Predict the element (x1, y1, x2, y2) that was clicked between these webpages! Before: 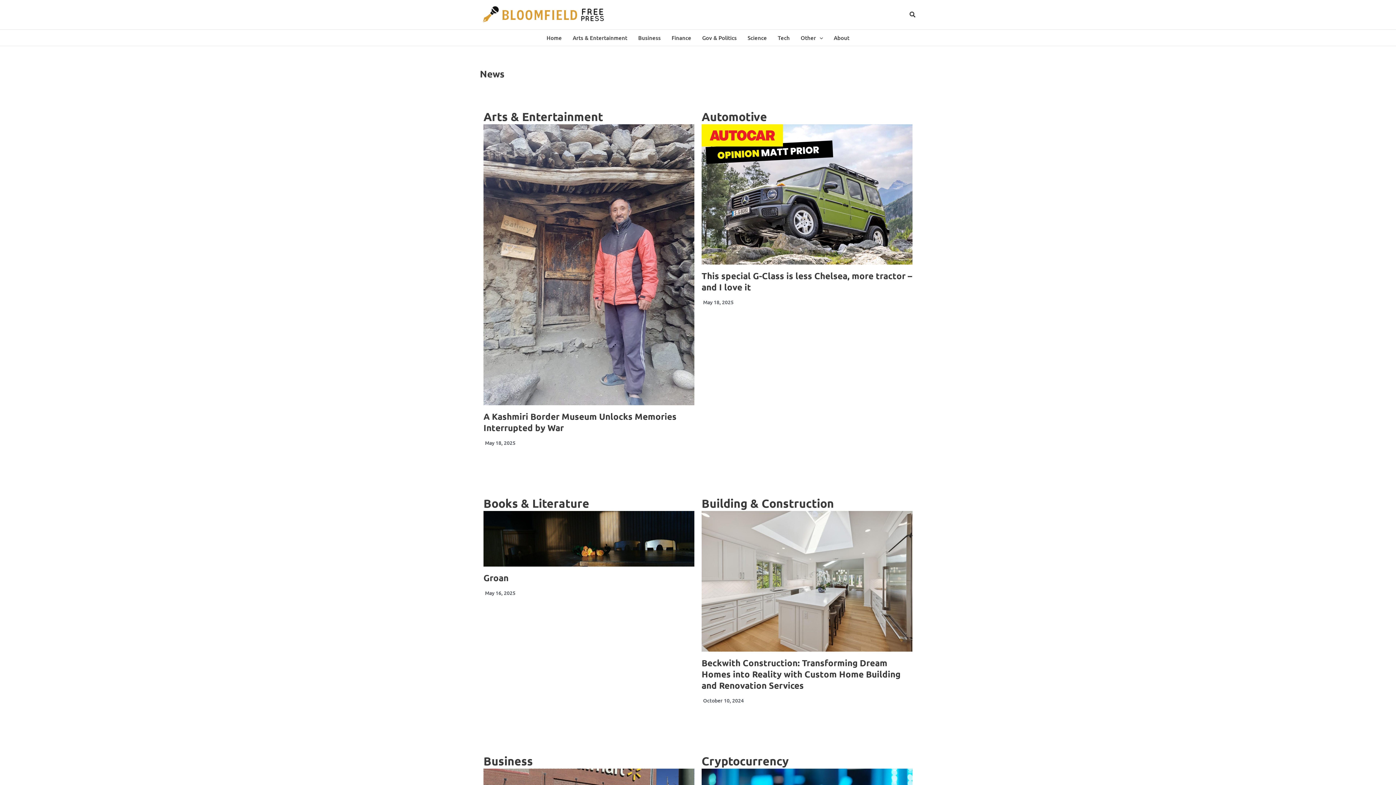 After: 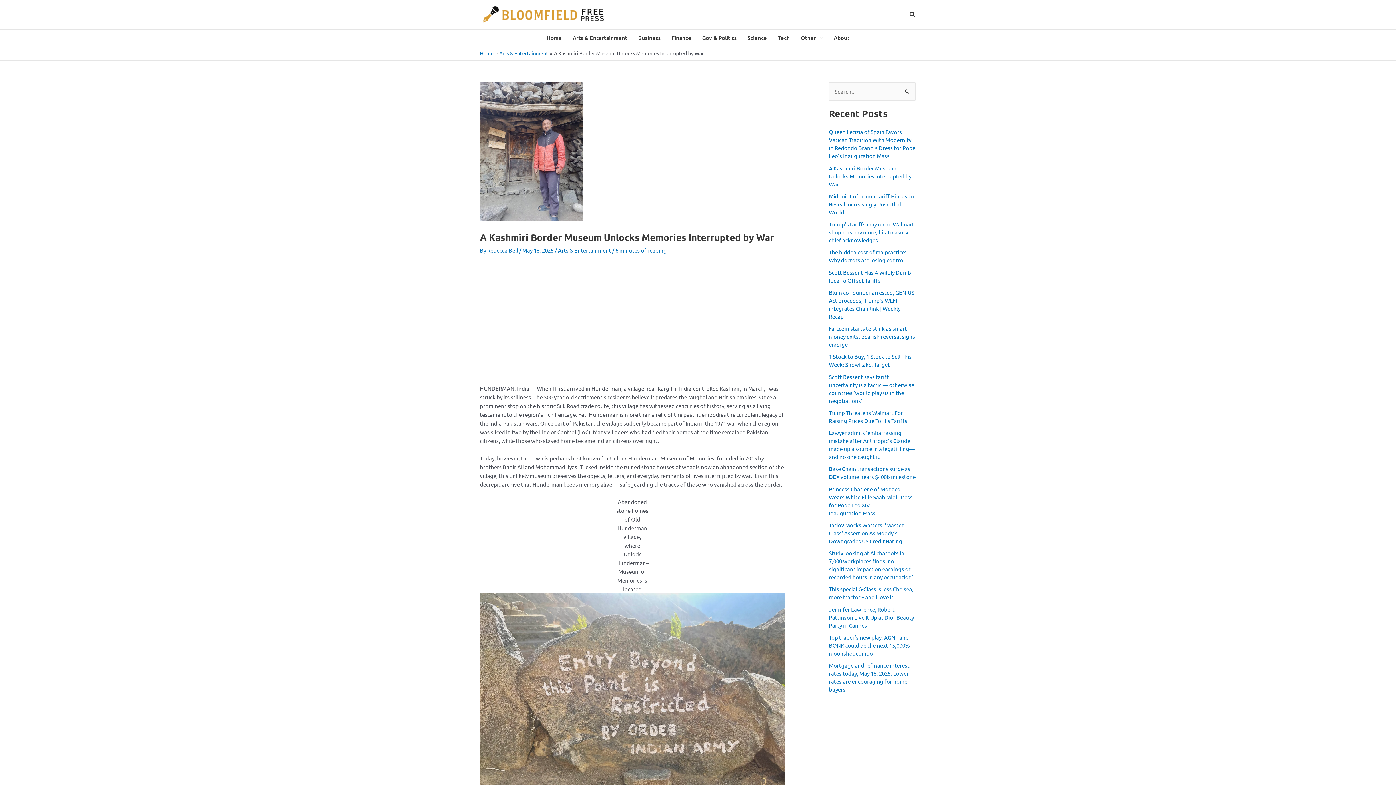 Action: bbox: (483, 124, 694, 405)